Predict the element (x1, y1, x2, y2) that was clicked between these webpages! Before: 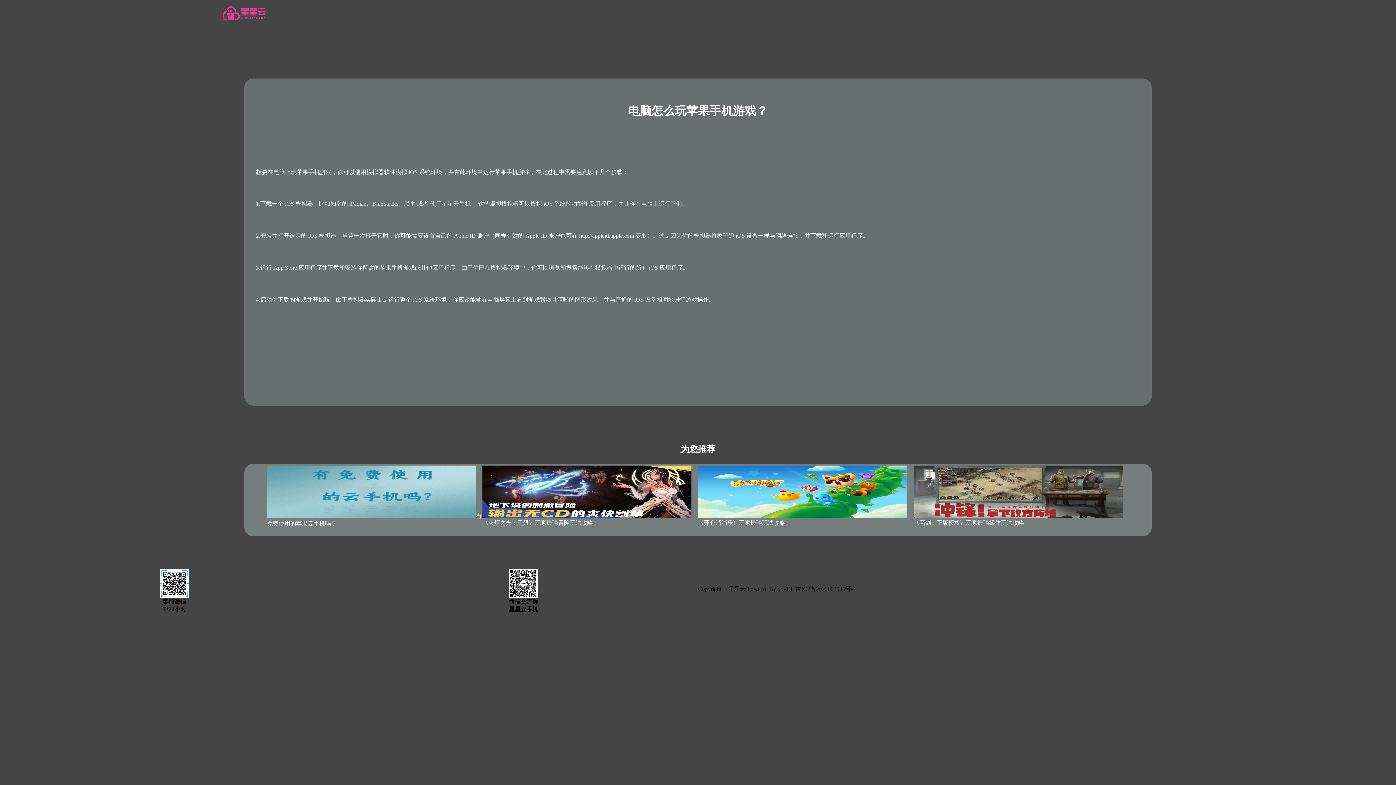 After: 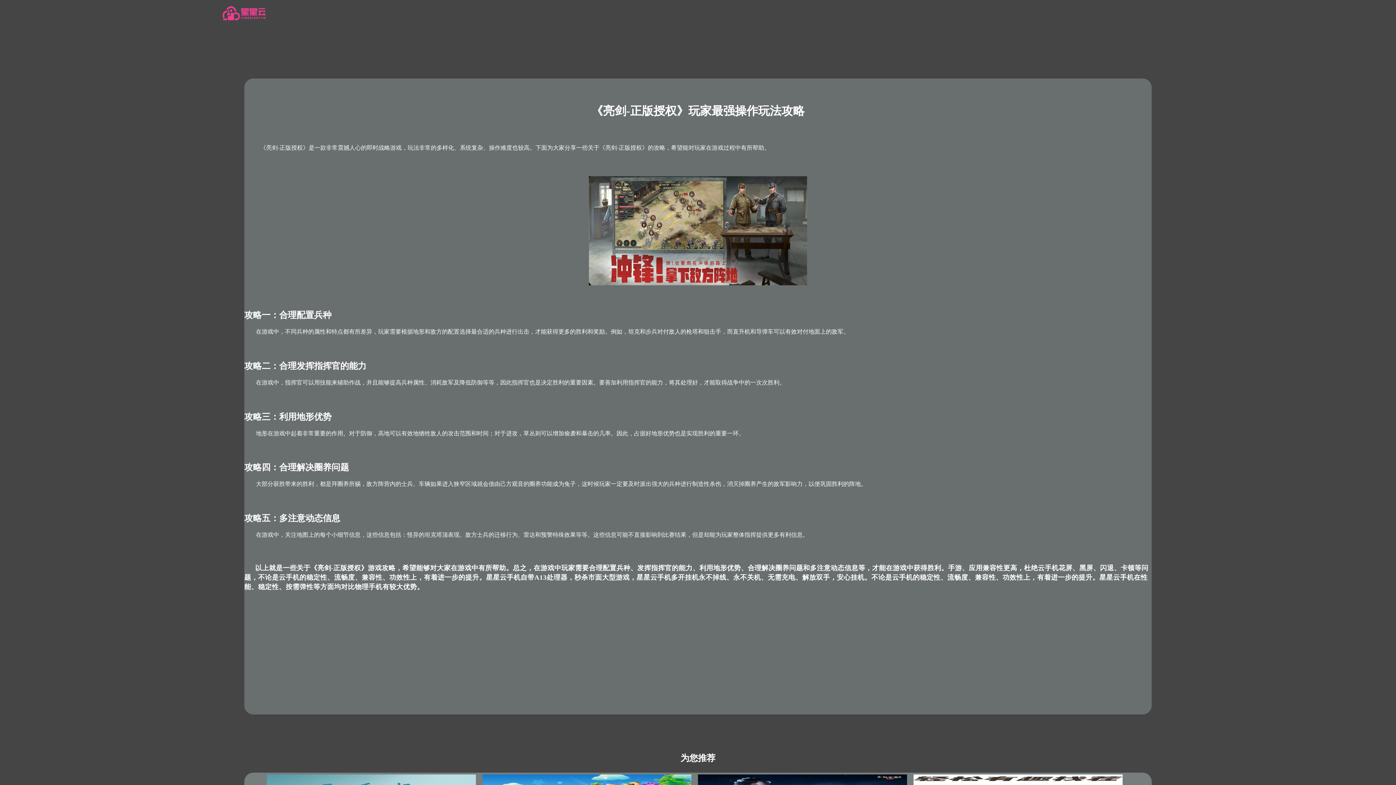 Action: bbox: (913, 513, 1122, 519)